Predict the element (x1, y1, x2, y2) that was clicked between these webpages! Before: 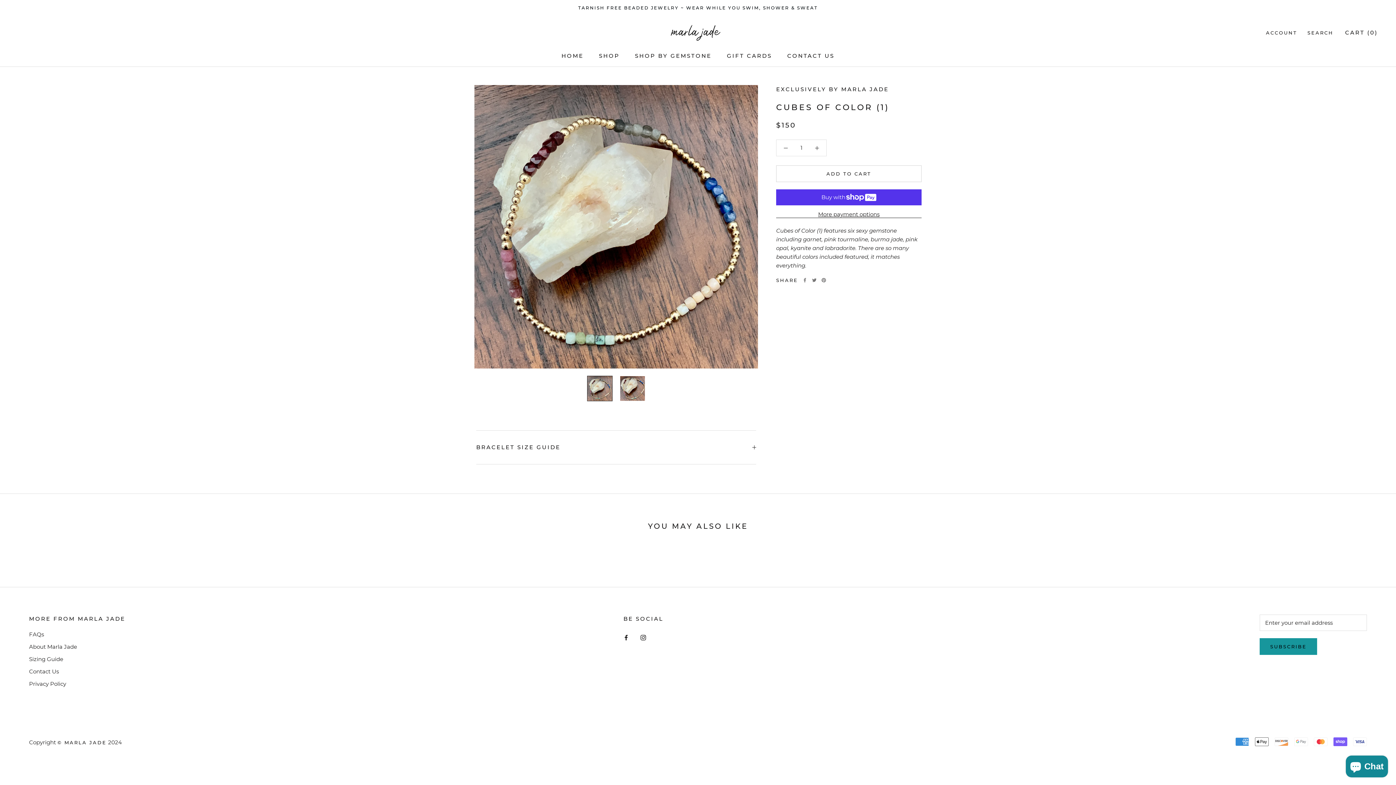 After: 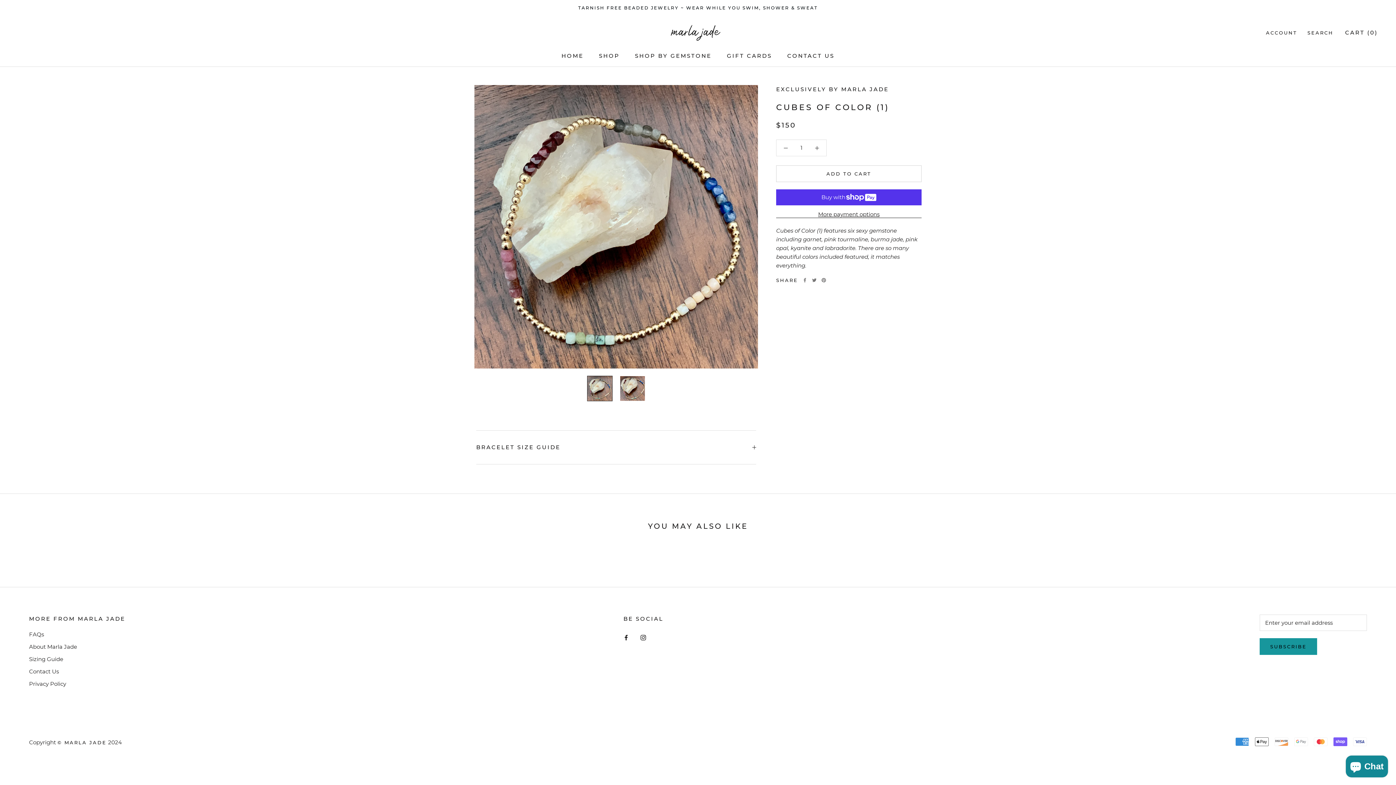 Action: bbox: (587, 375, 612, 401)